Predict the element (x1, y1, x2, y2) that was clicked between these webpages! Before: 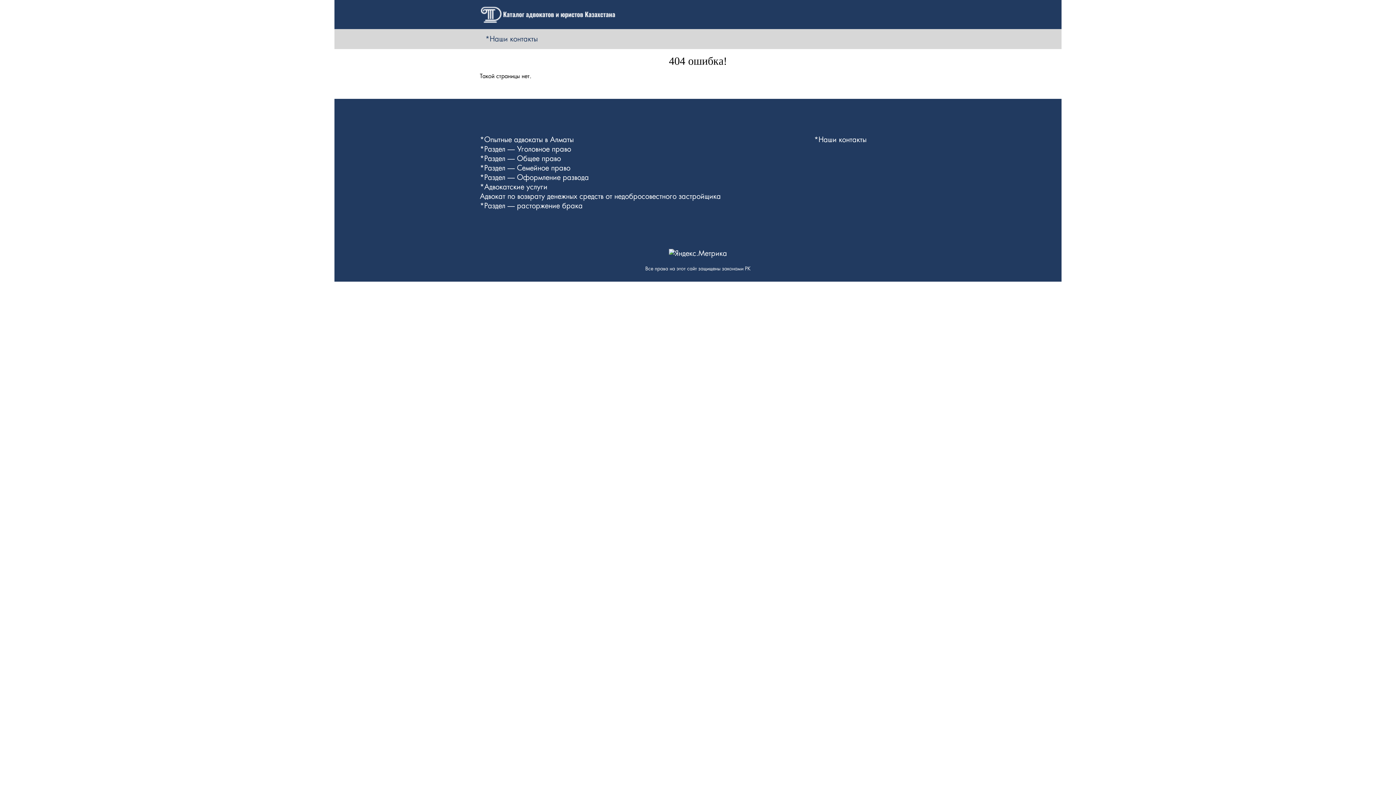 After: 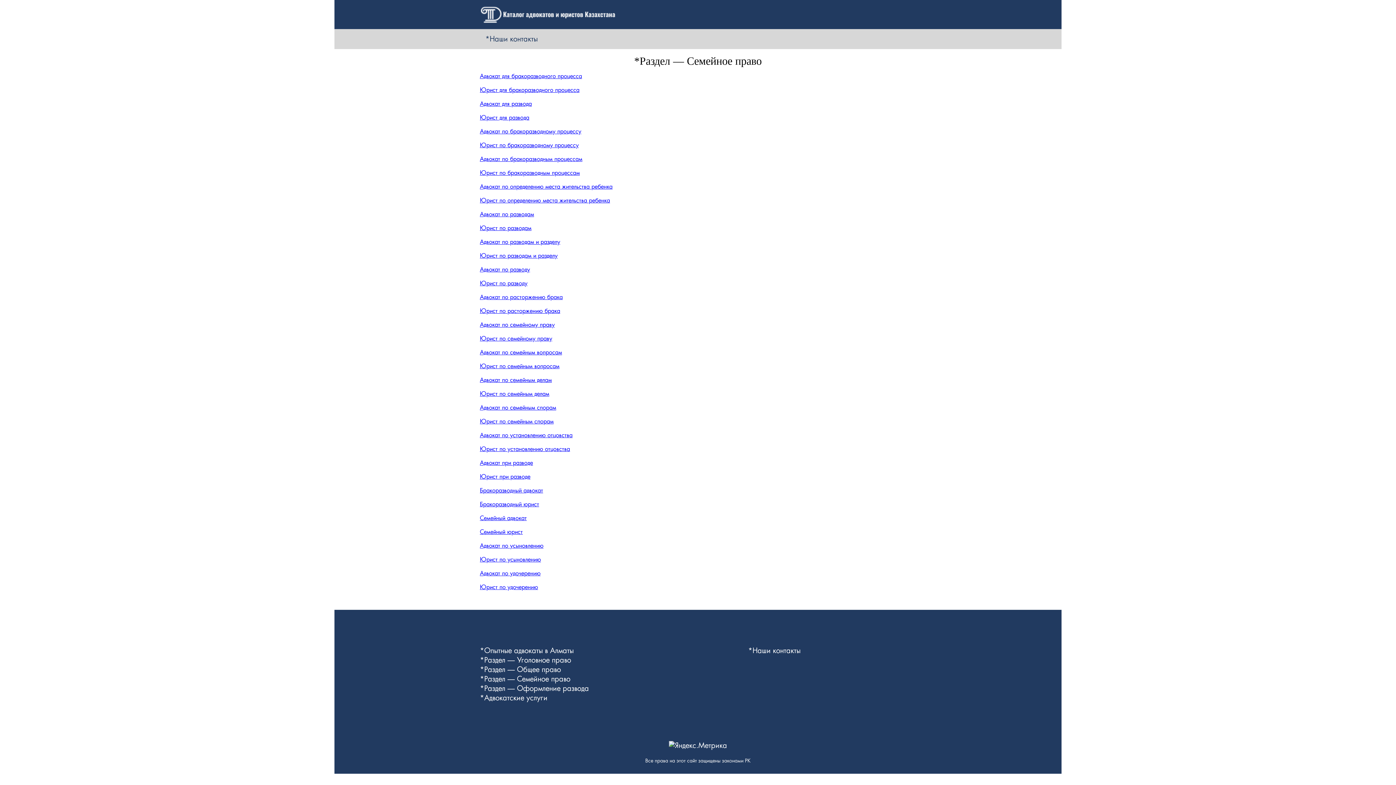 Action: label: *Раздел — Семейное право bbox: (480, 164, 570, 172)